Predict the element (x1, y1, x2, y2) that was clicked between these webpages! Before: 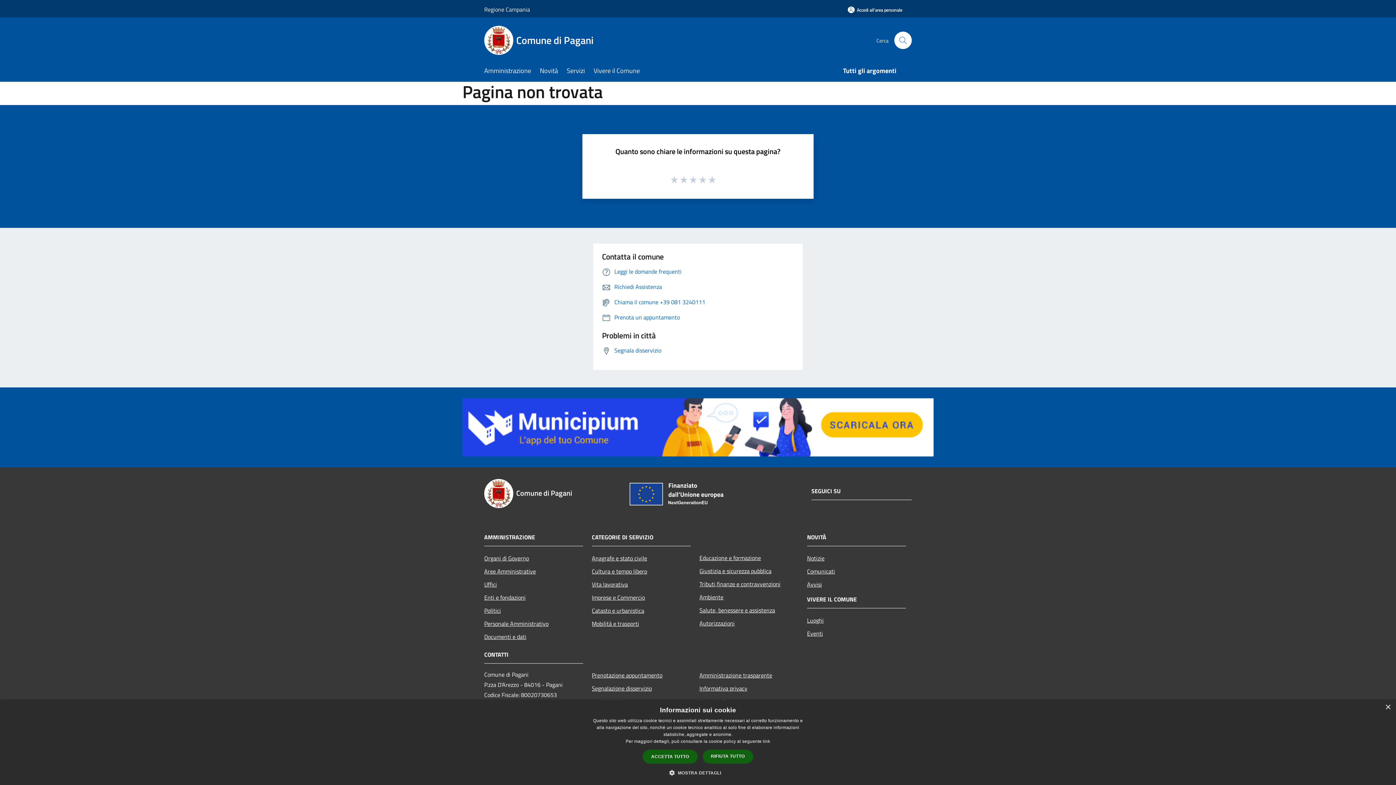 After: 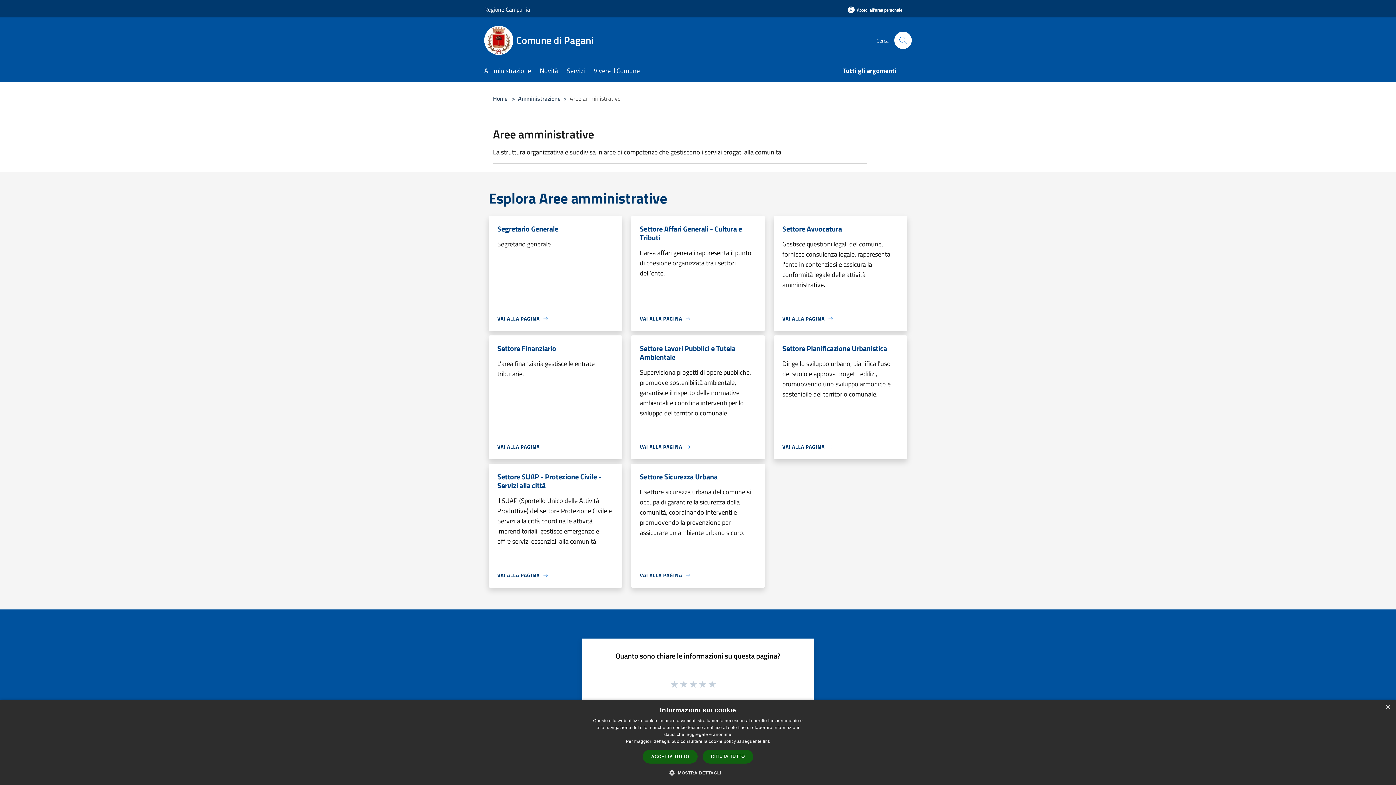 Action: label: Aree Amministrative bbox: (484, 565, 583, 578)